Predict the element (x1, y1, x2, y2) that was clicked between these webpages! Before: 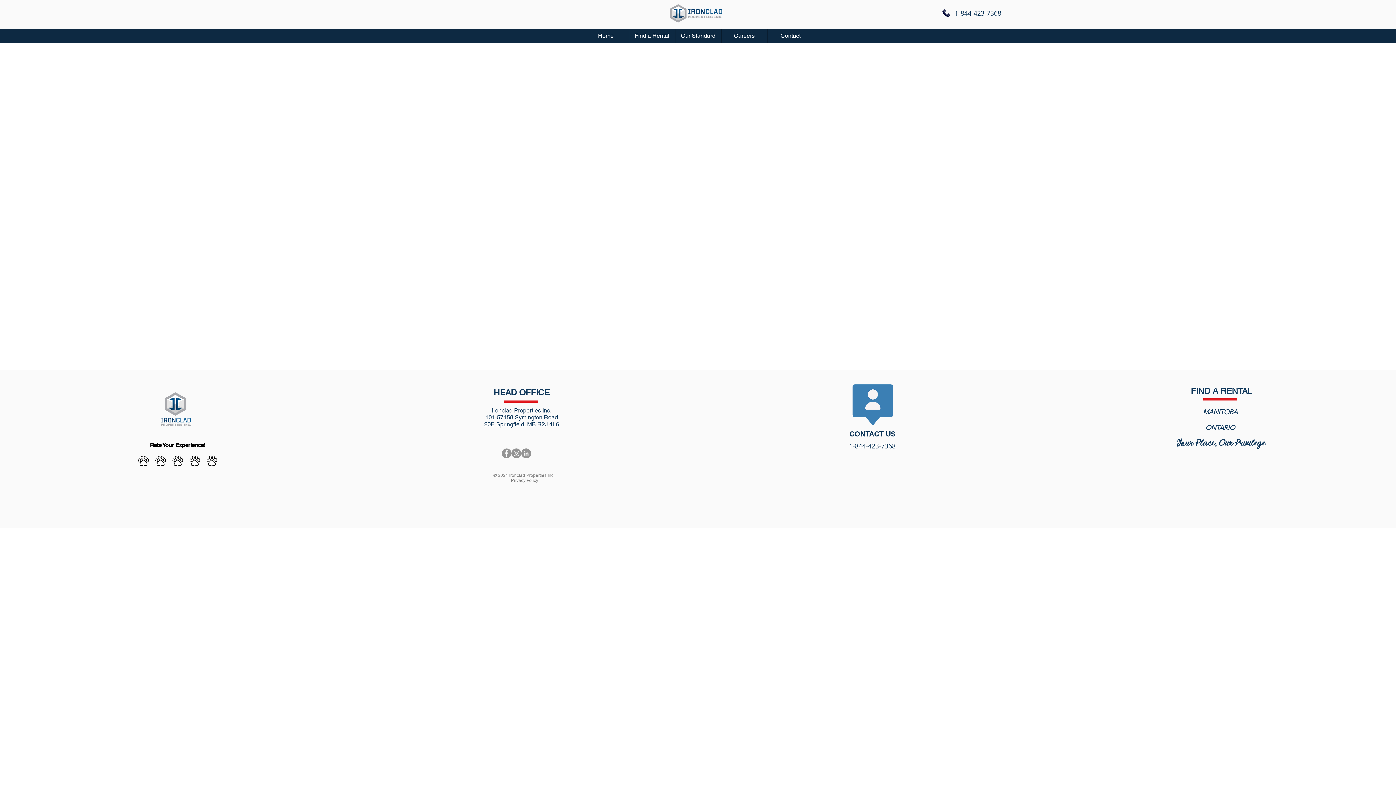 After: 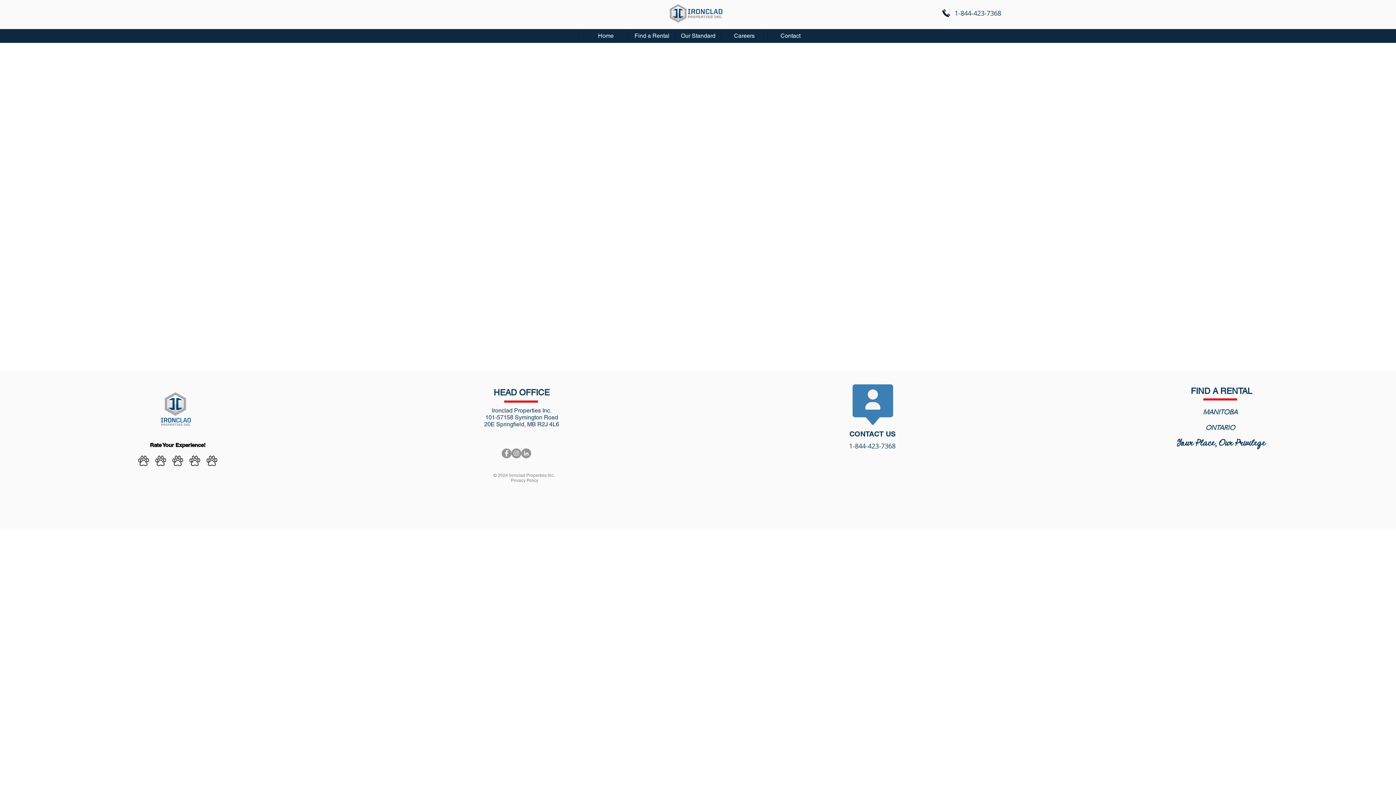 Action: bbox: (954, 9, 1001, 17) label: 1-844-423-7368